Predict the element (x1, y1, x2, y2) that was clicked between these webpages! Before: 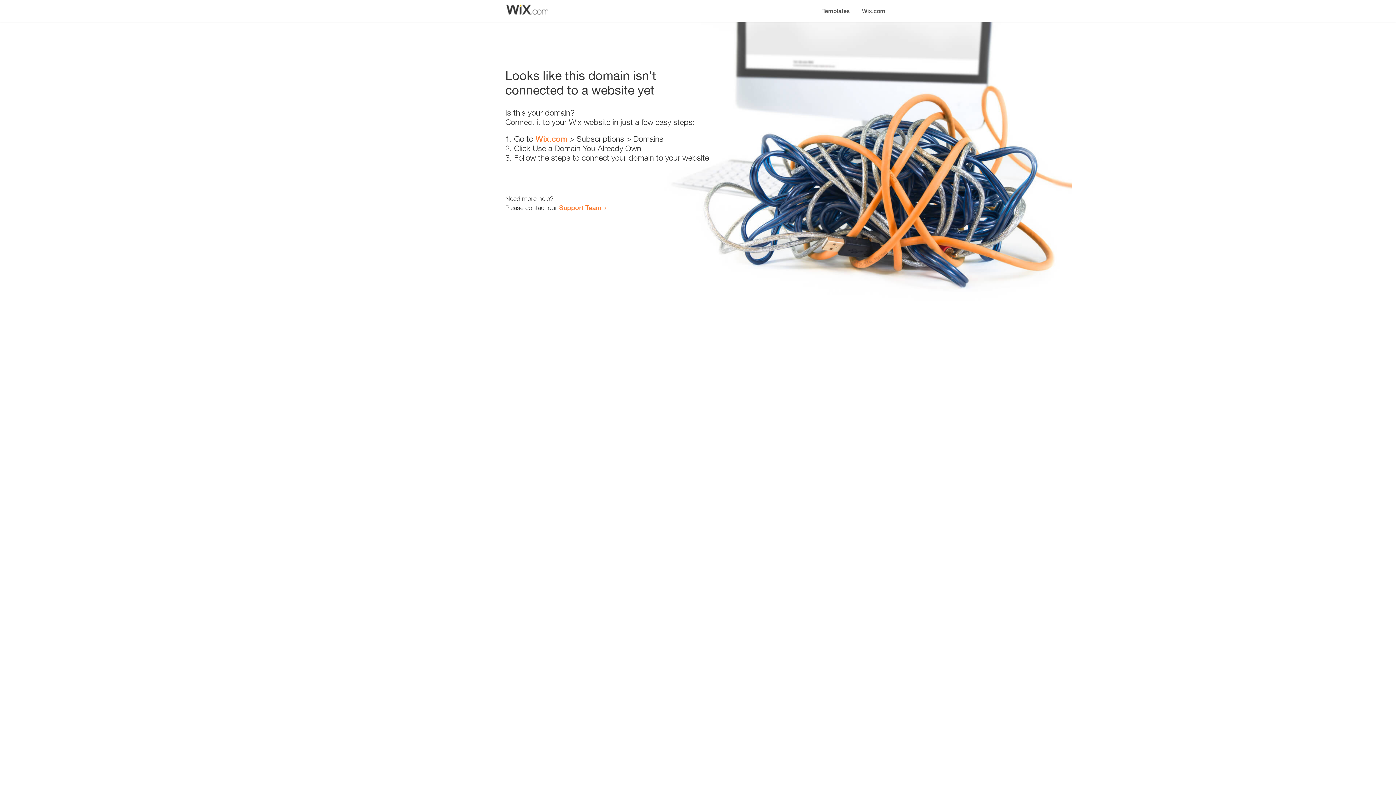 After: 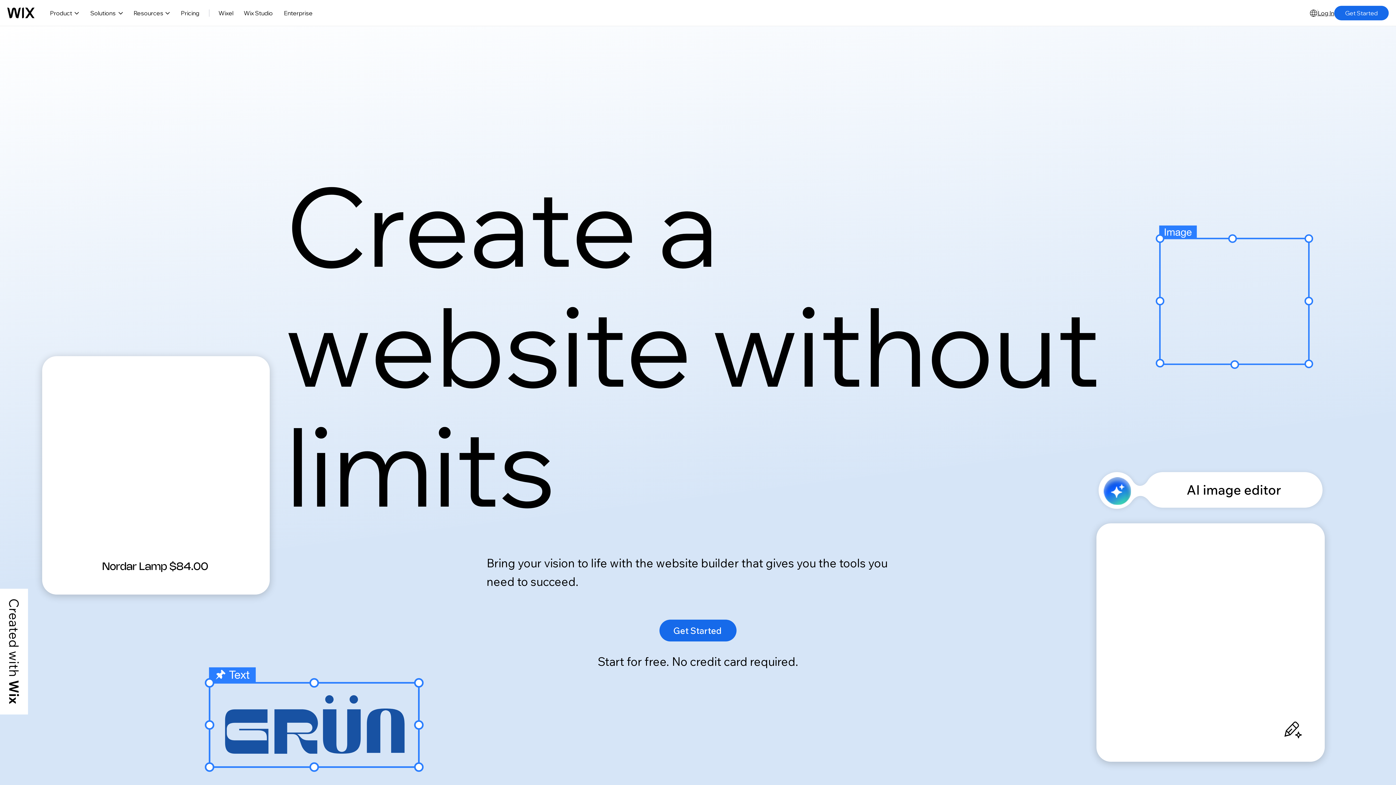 Action: bbox: (856, 0, 890, 14) label: Wix.com